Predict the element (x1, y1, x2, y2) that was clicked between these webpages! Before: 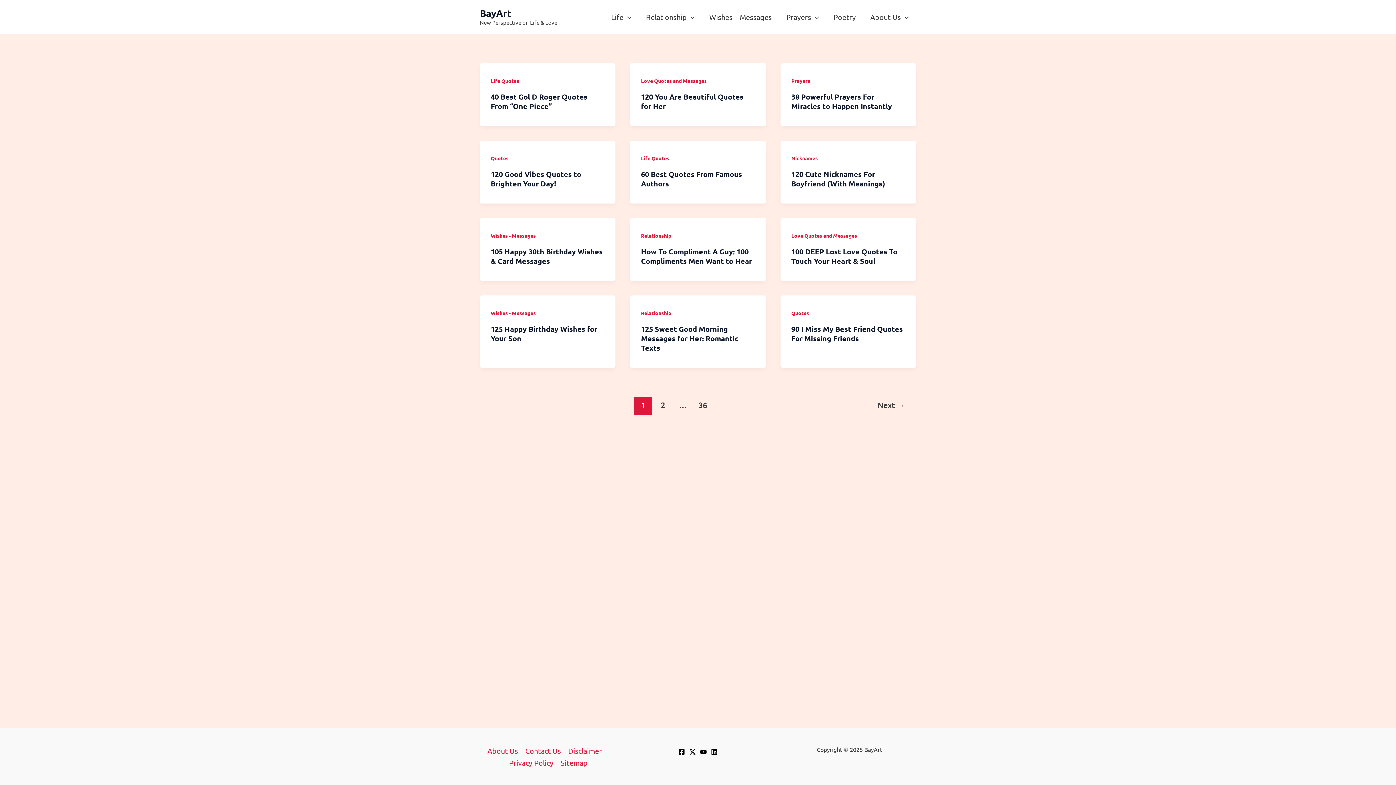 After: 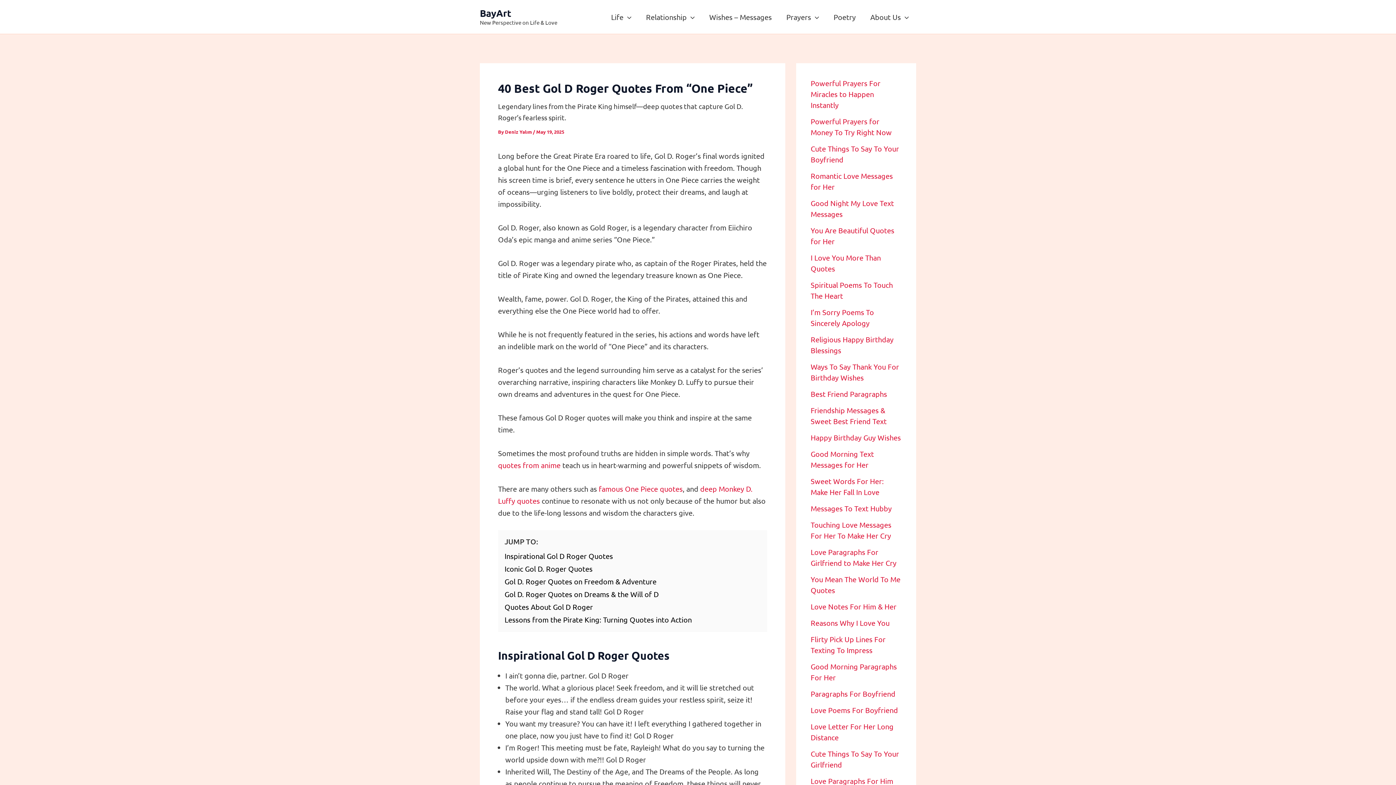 Action: bbox: (490, 92, 587, 110) label: 40 Best Gol D Roger Quotes From “One Piece”